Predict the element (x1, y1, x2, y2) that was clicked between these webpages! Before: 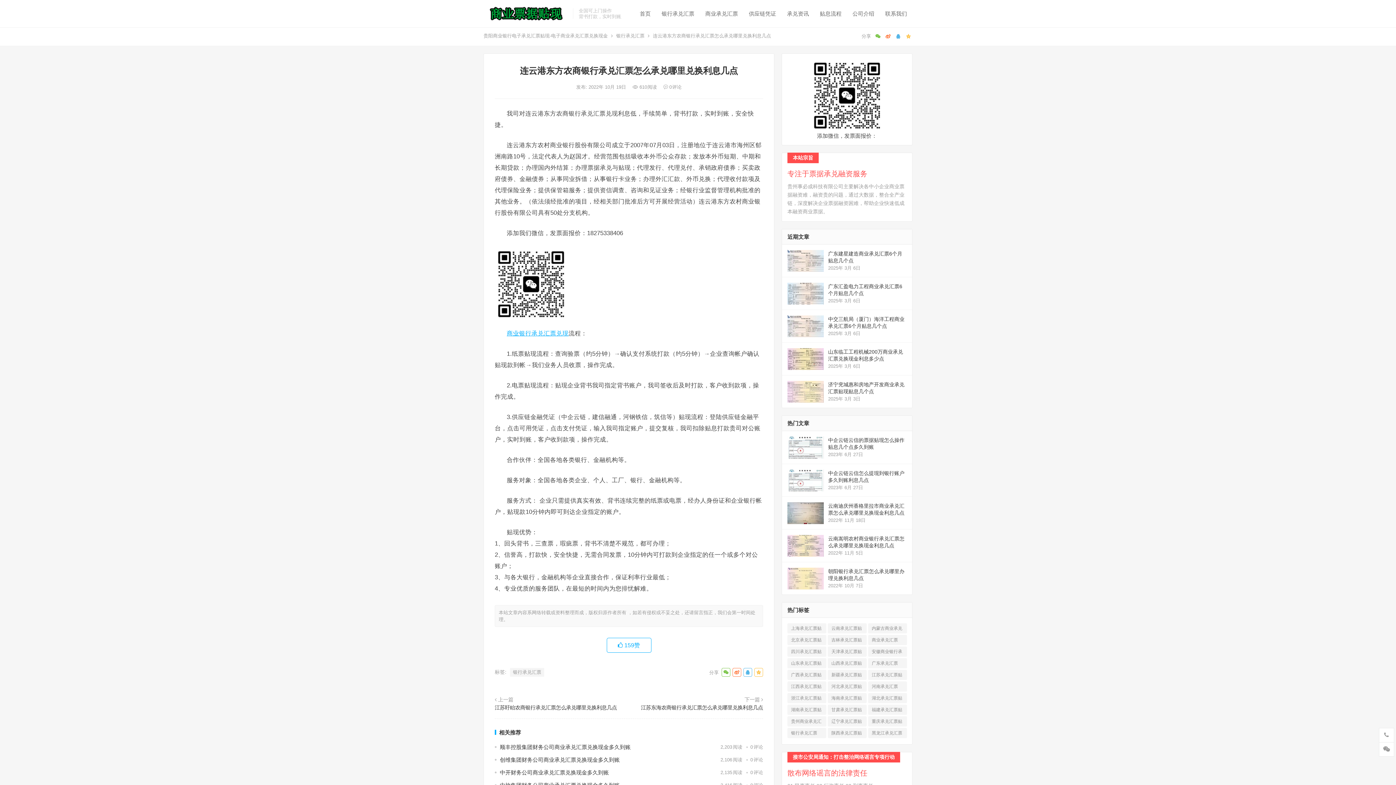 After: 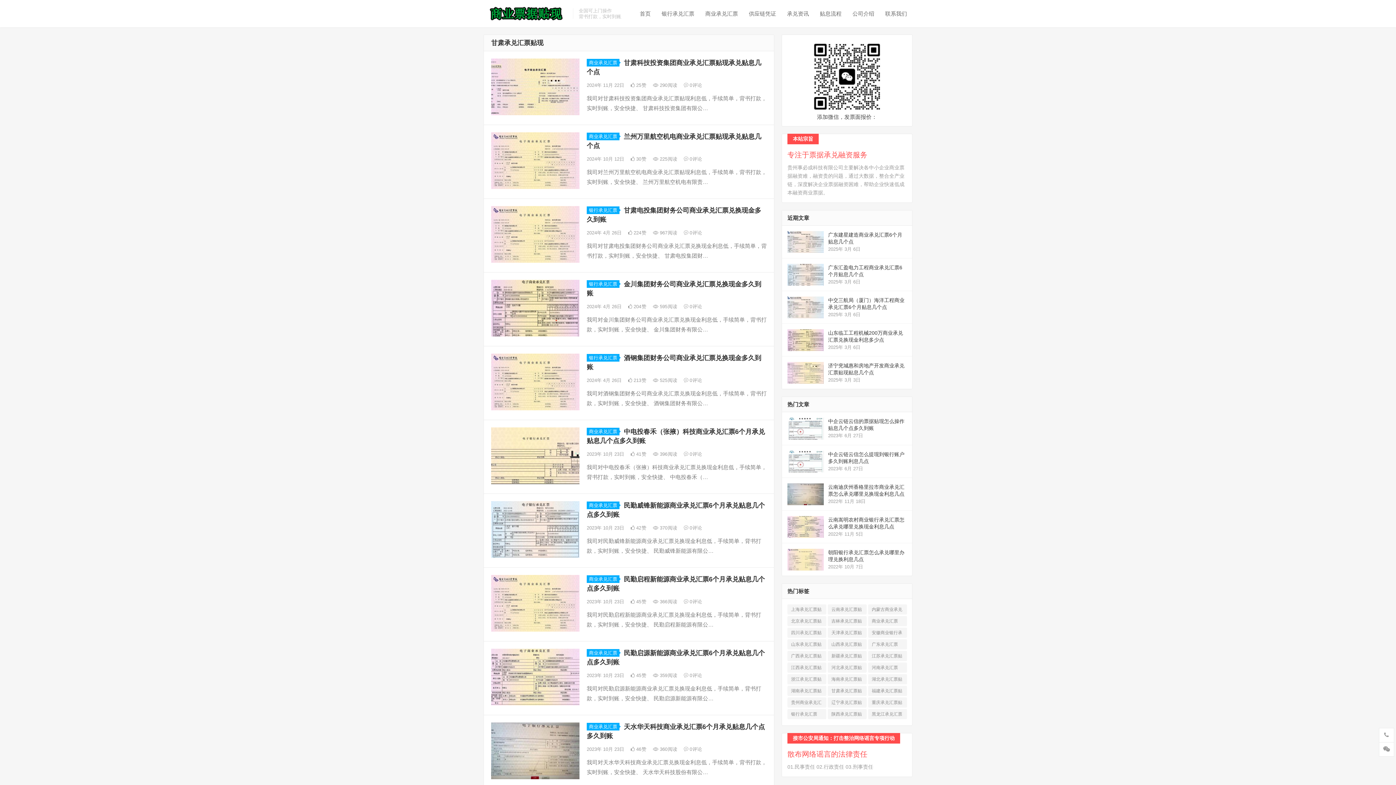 Action: label: 甘肃承兑汇票贴现 (194 项) bbox: (828, 705, 866, 715)